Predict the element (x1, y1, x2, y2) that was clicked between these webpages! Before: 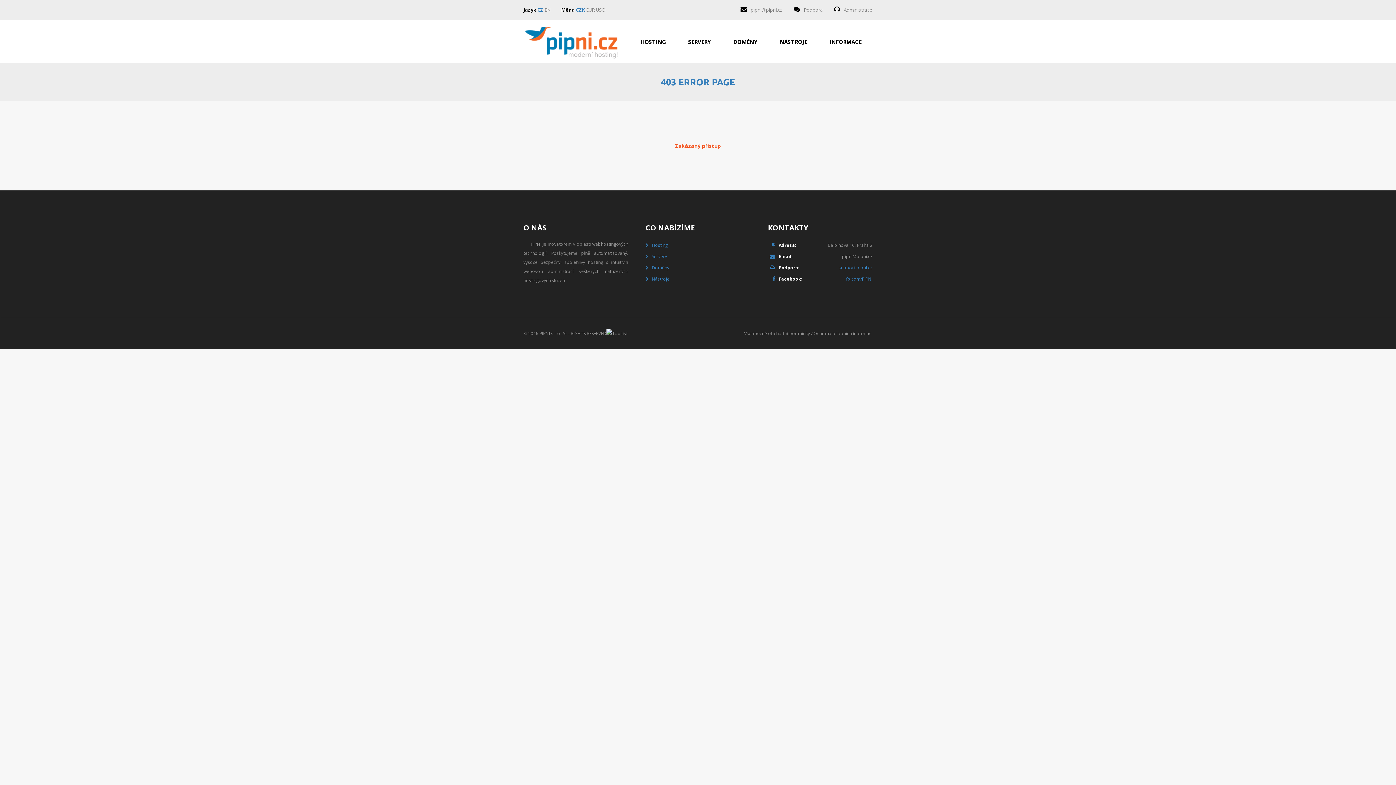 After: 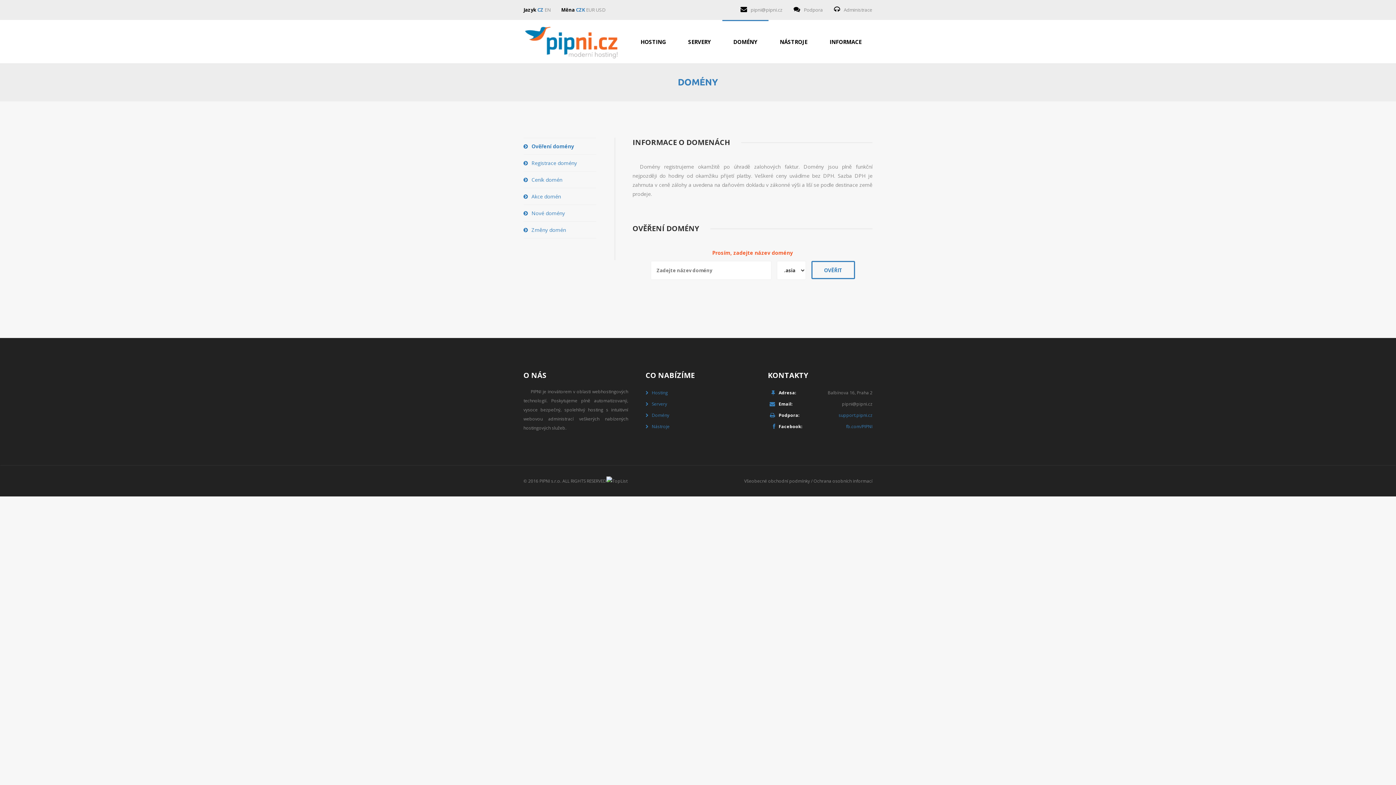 Action: bbox: (722, 20, 768, 59) label: DOMÉNY